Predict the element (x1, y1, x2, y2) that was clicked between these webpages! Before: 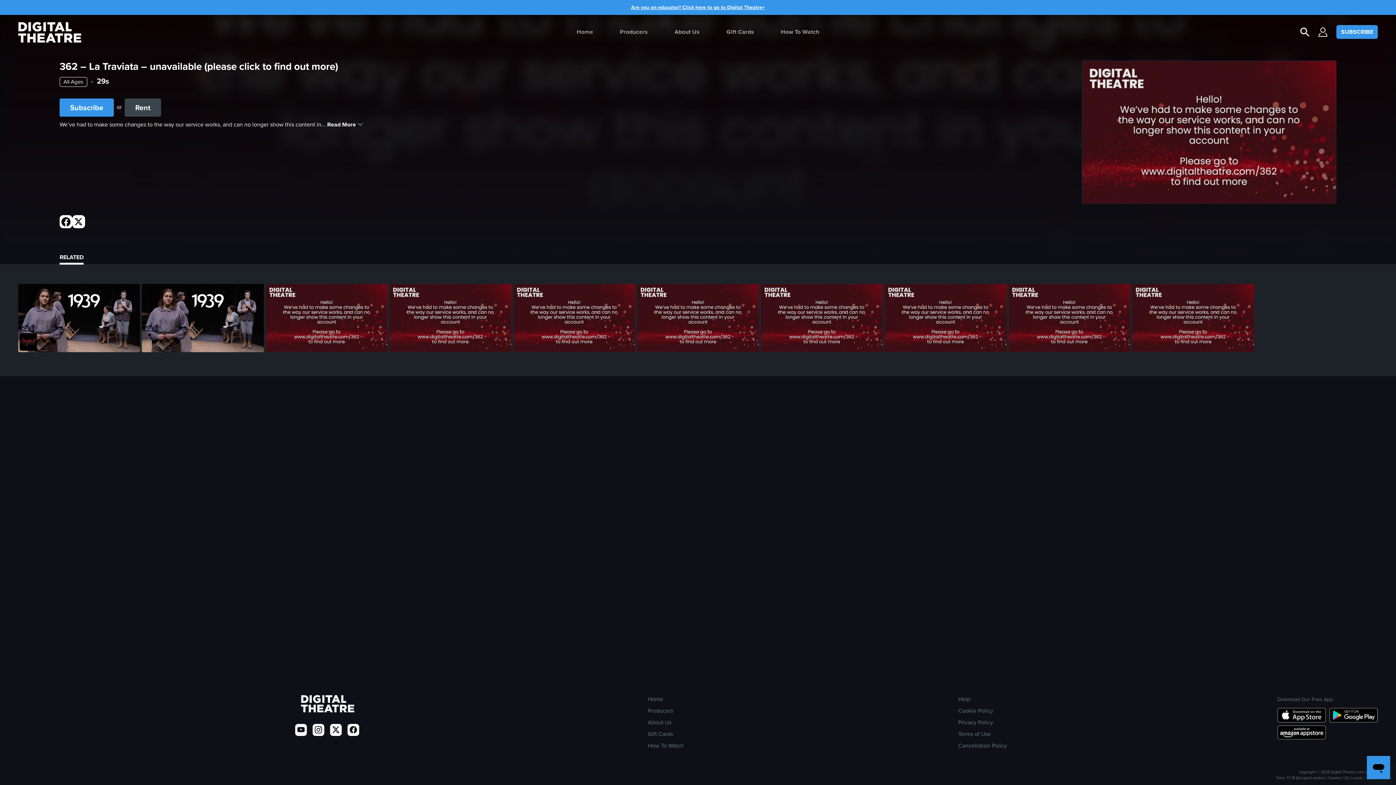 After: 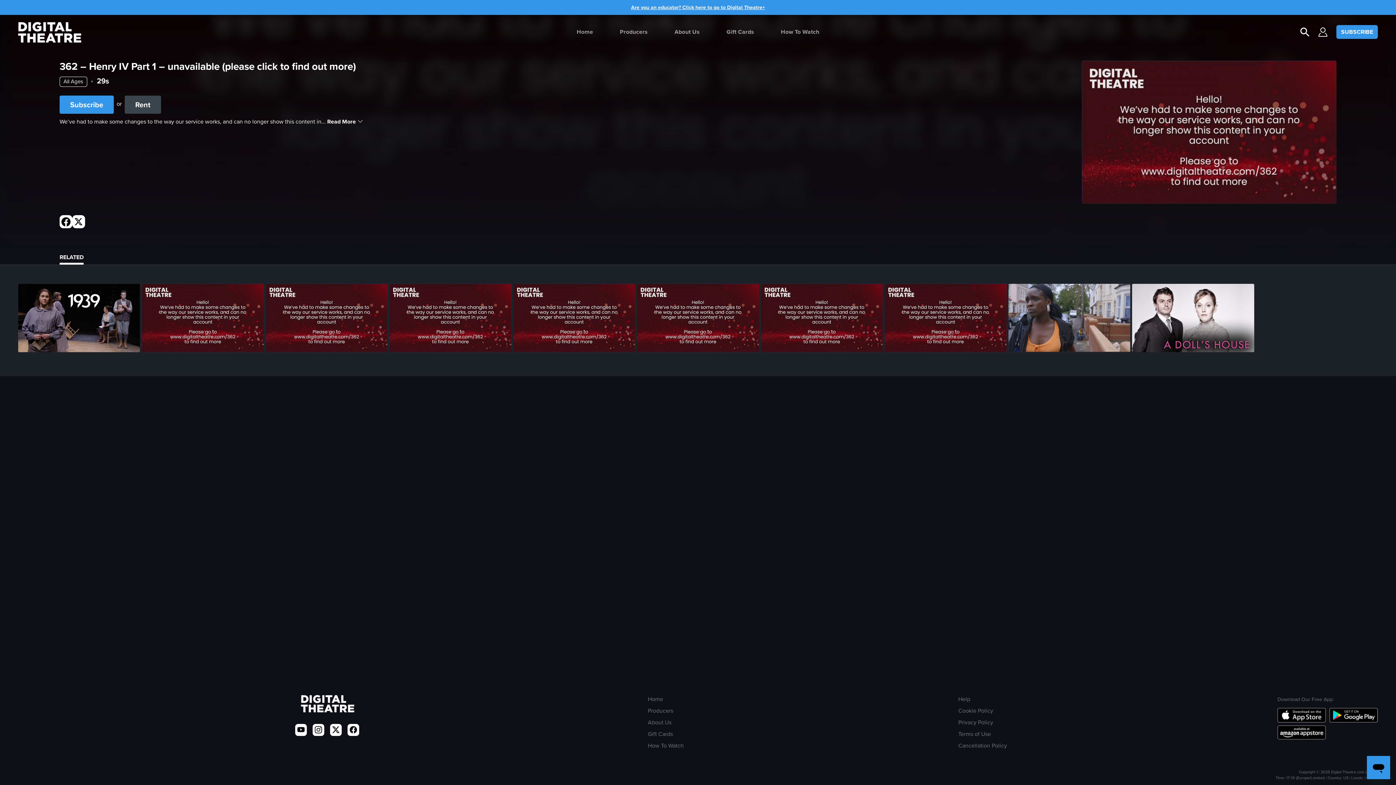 Action: bbox: (1008, 283, 1130, 352) label: 362 – Henry IV Part 1 – unavailable (please click to find out more)

All Ages • 29s

We’ve had to make some changes to the way our service works, and can no longer show this content in your account. Please go to www.digitaltheatre.com/362 to find out more.